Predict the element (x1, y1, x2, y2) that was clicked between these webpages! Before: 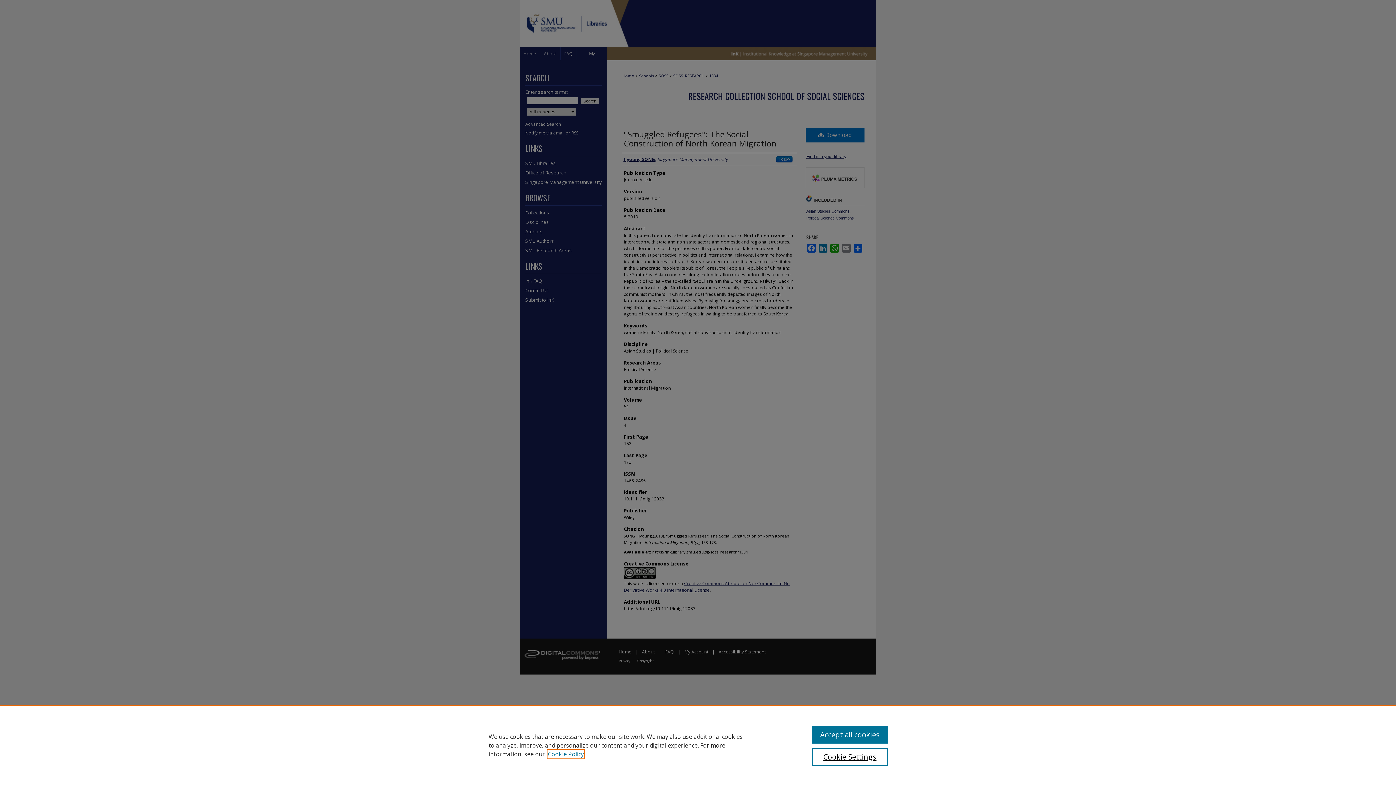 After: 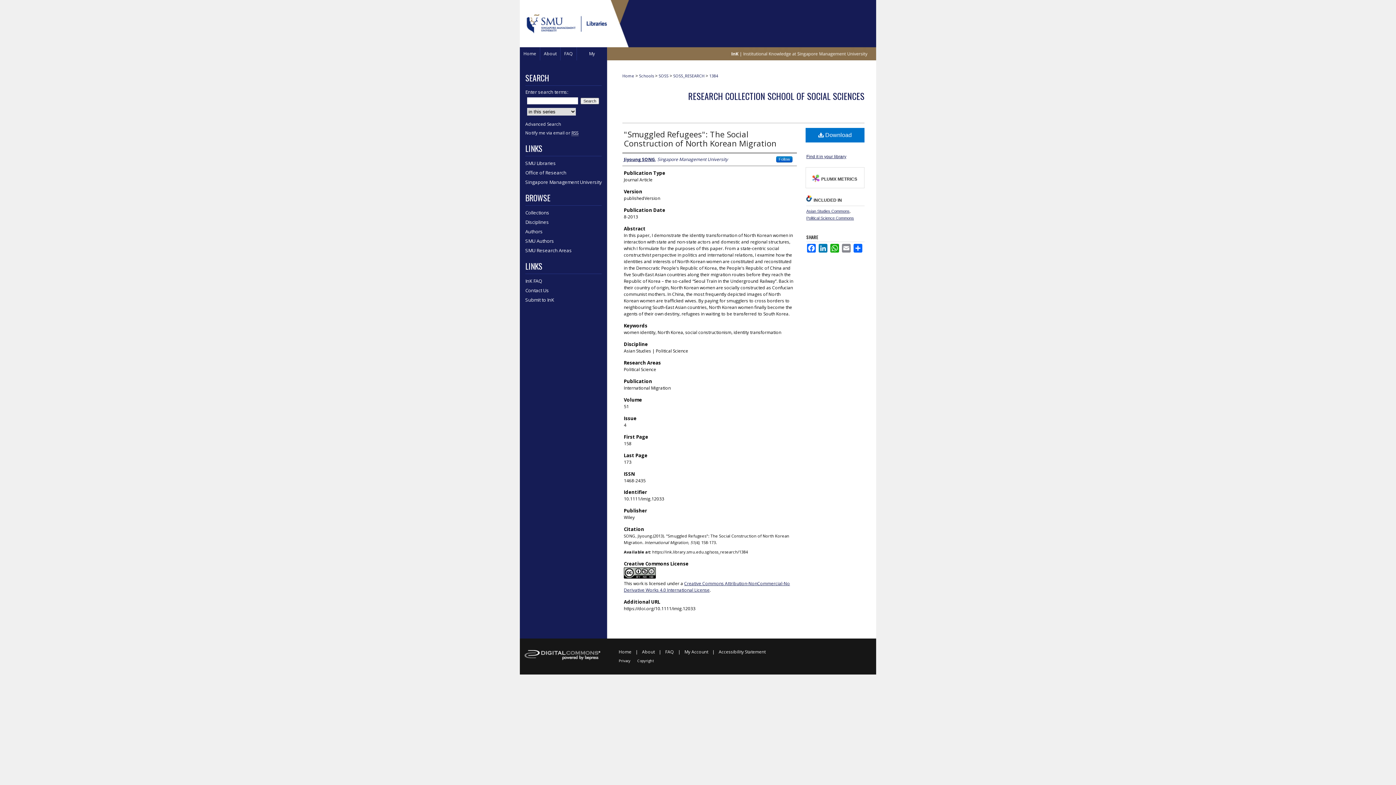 Action: label: Accept all cookies bbox: (812, 726, 887, 744)